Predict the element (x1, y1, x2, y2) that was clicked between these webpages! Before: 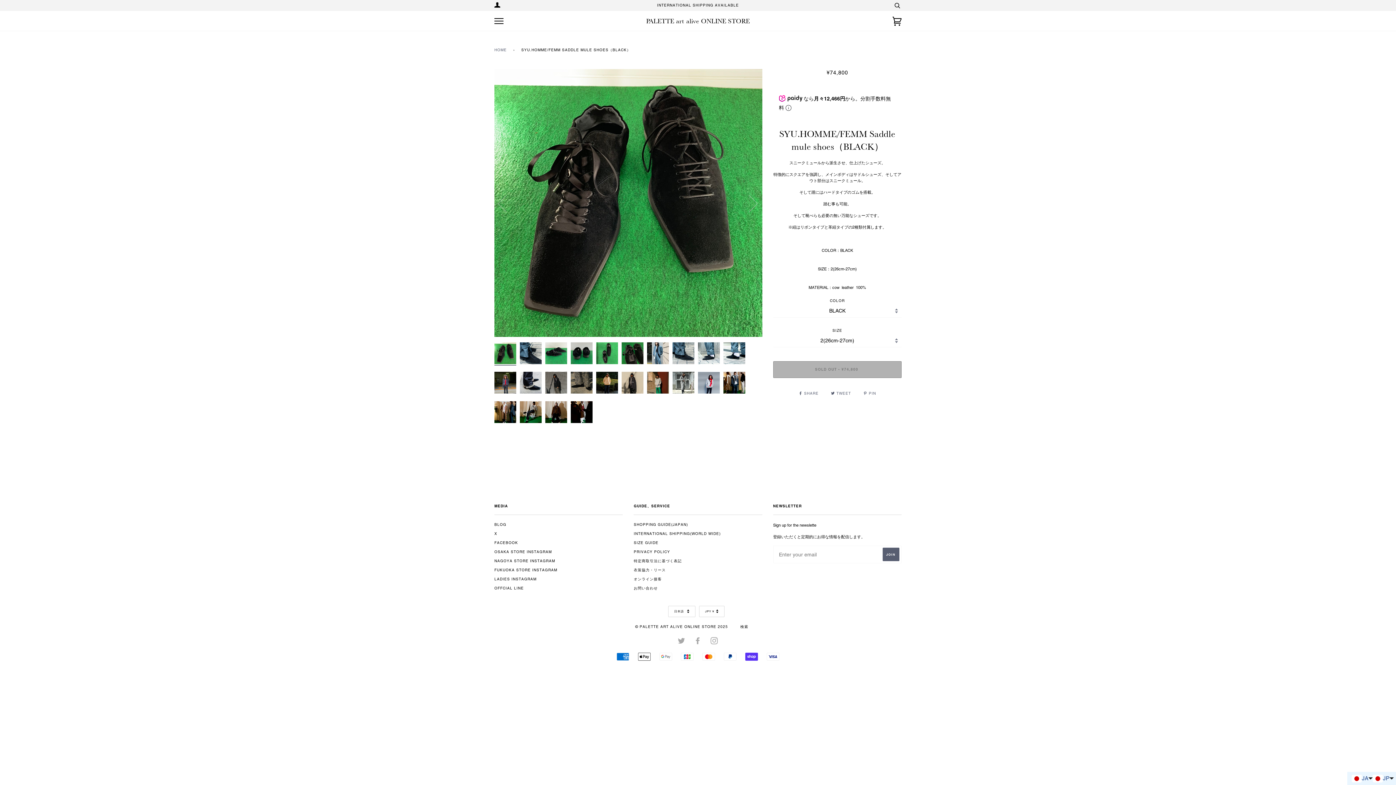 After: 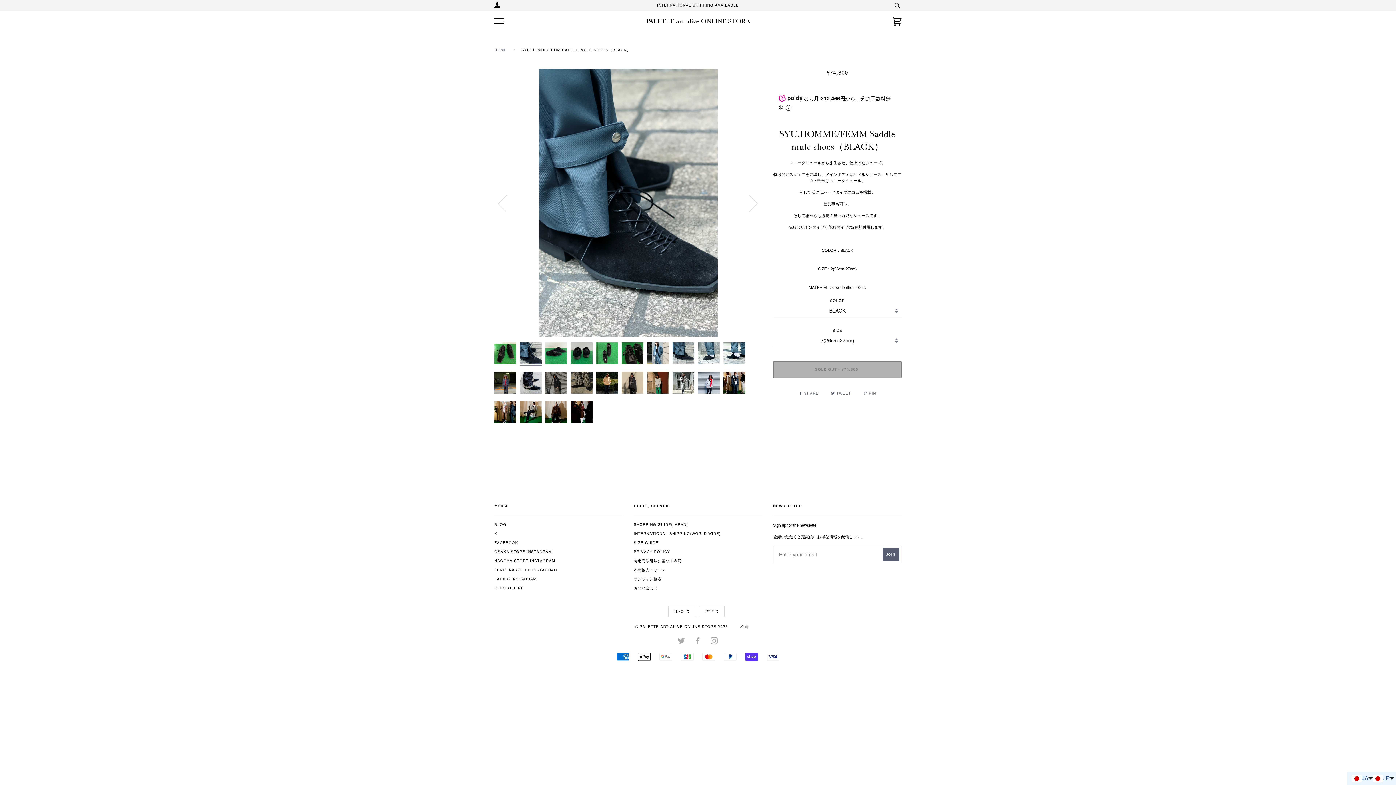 Action: bbox: (520, 342, 541, 364)